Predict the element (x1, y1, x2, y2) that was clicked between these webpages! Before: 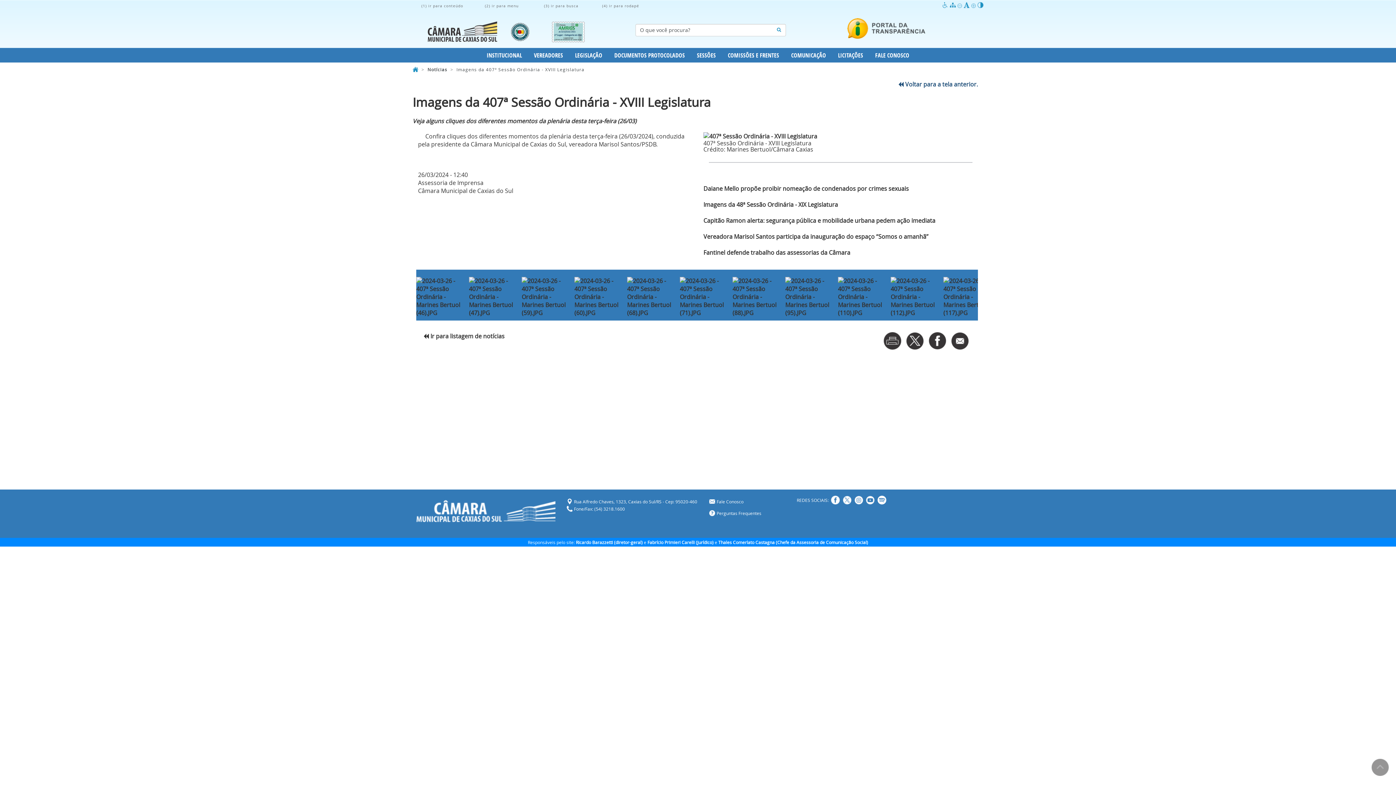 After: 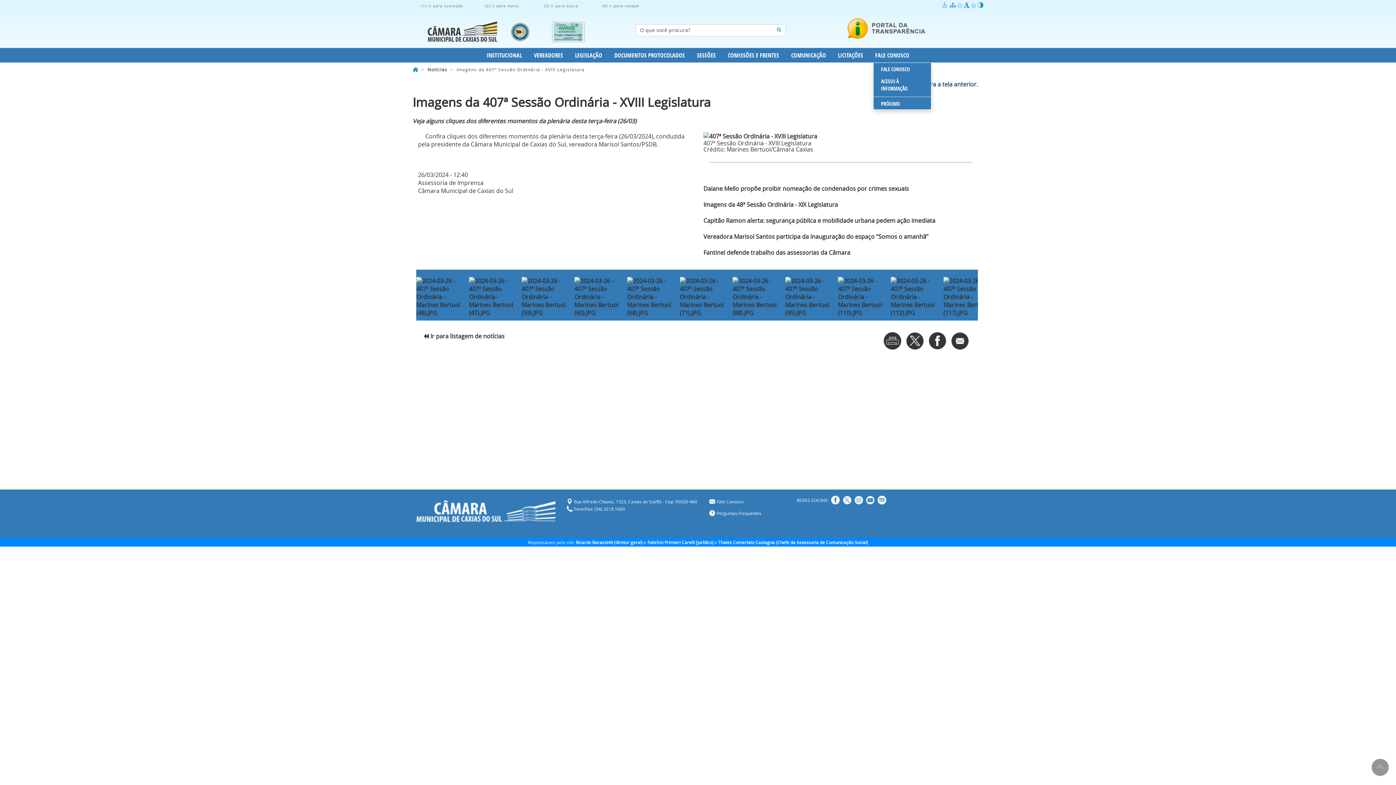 Action: bbox: (873, 48, 911, 62) label: FALE CONOSCO